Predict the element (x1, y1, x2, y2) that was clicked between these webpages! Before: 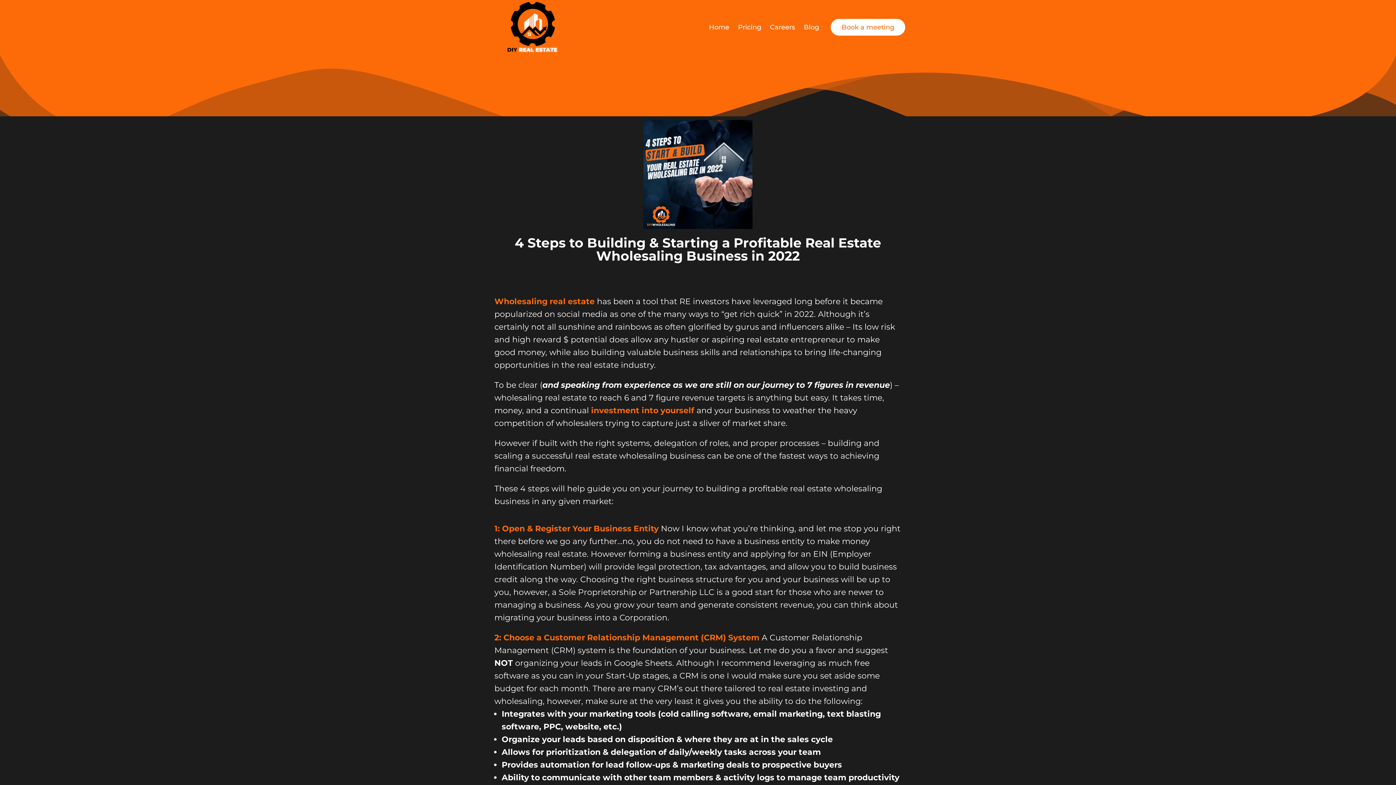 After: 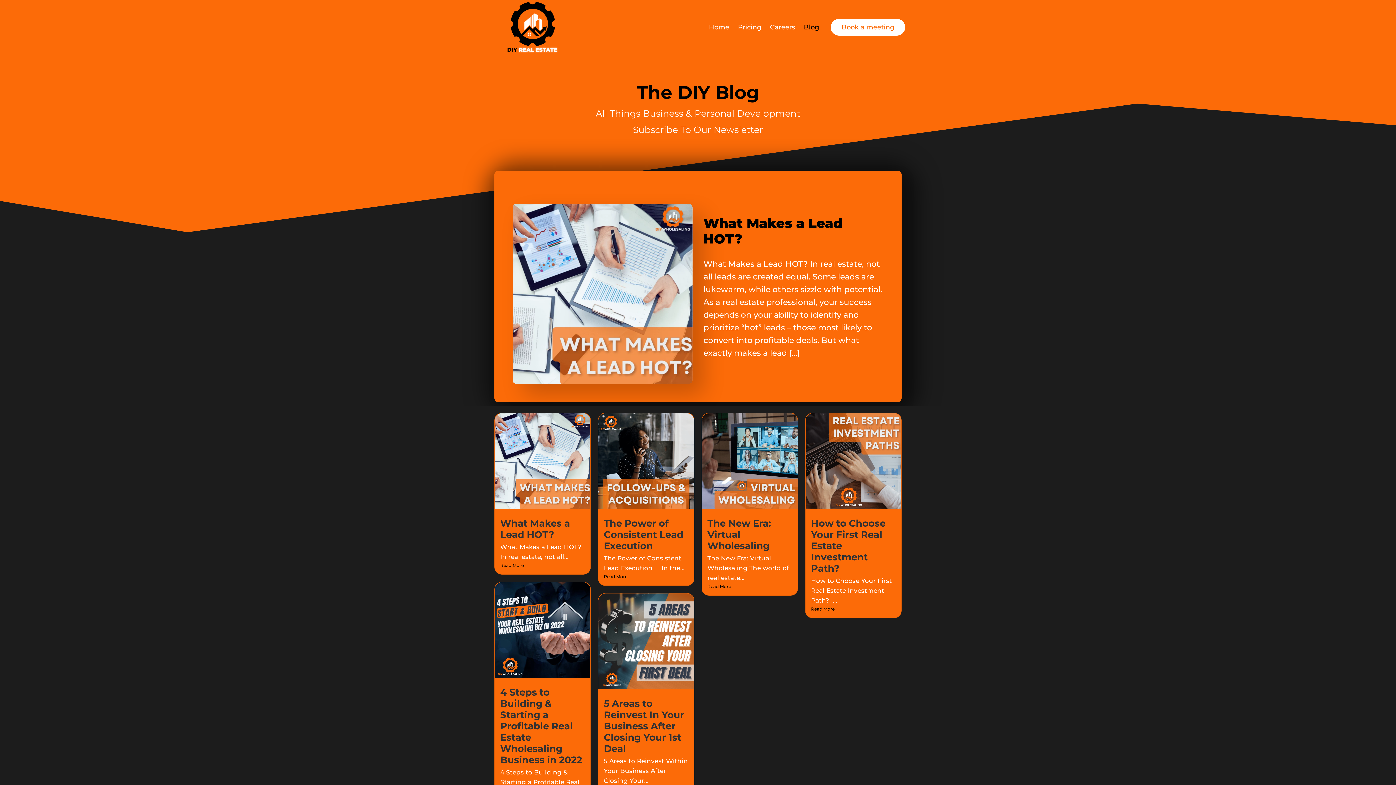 Action: bbox: (799, 18, 823, 35) label: Blog